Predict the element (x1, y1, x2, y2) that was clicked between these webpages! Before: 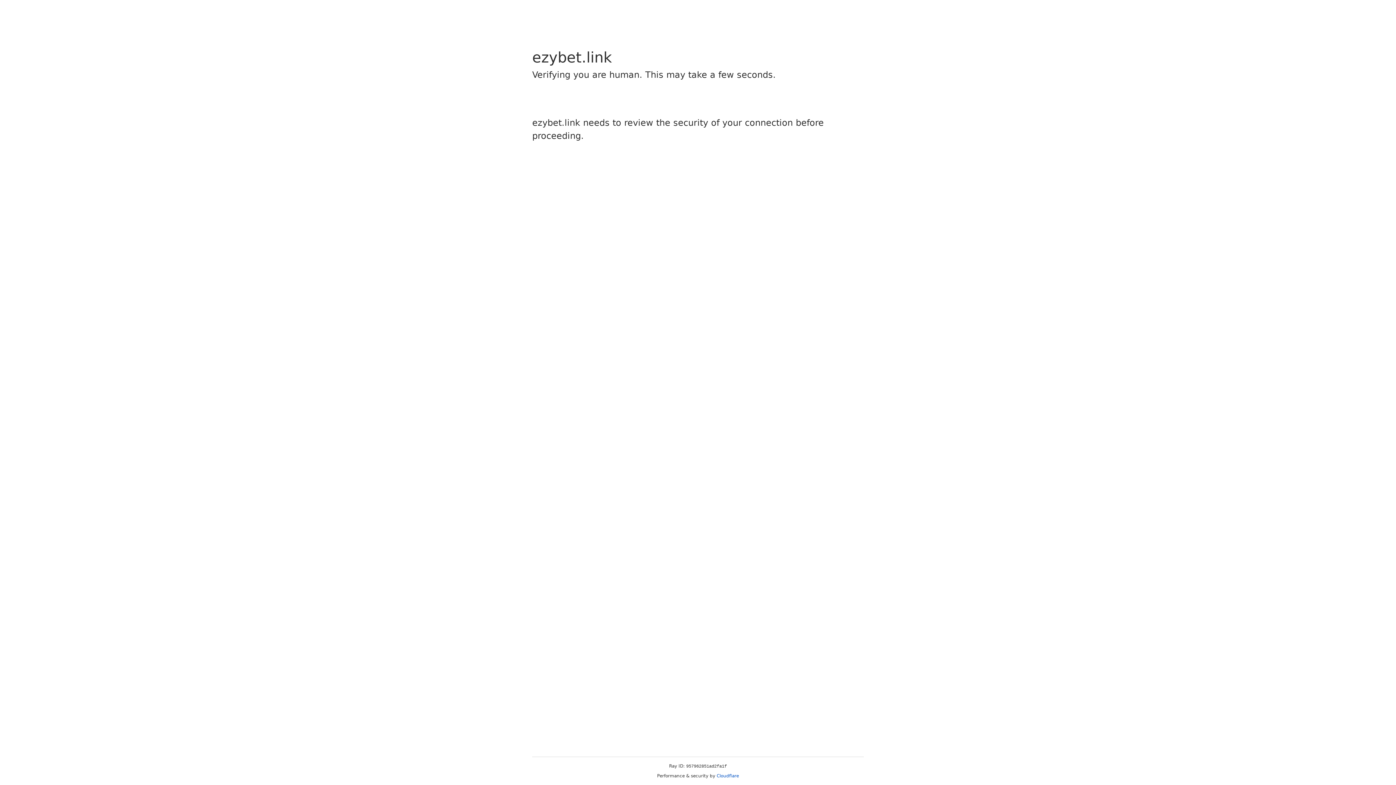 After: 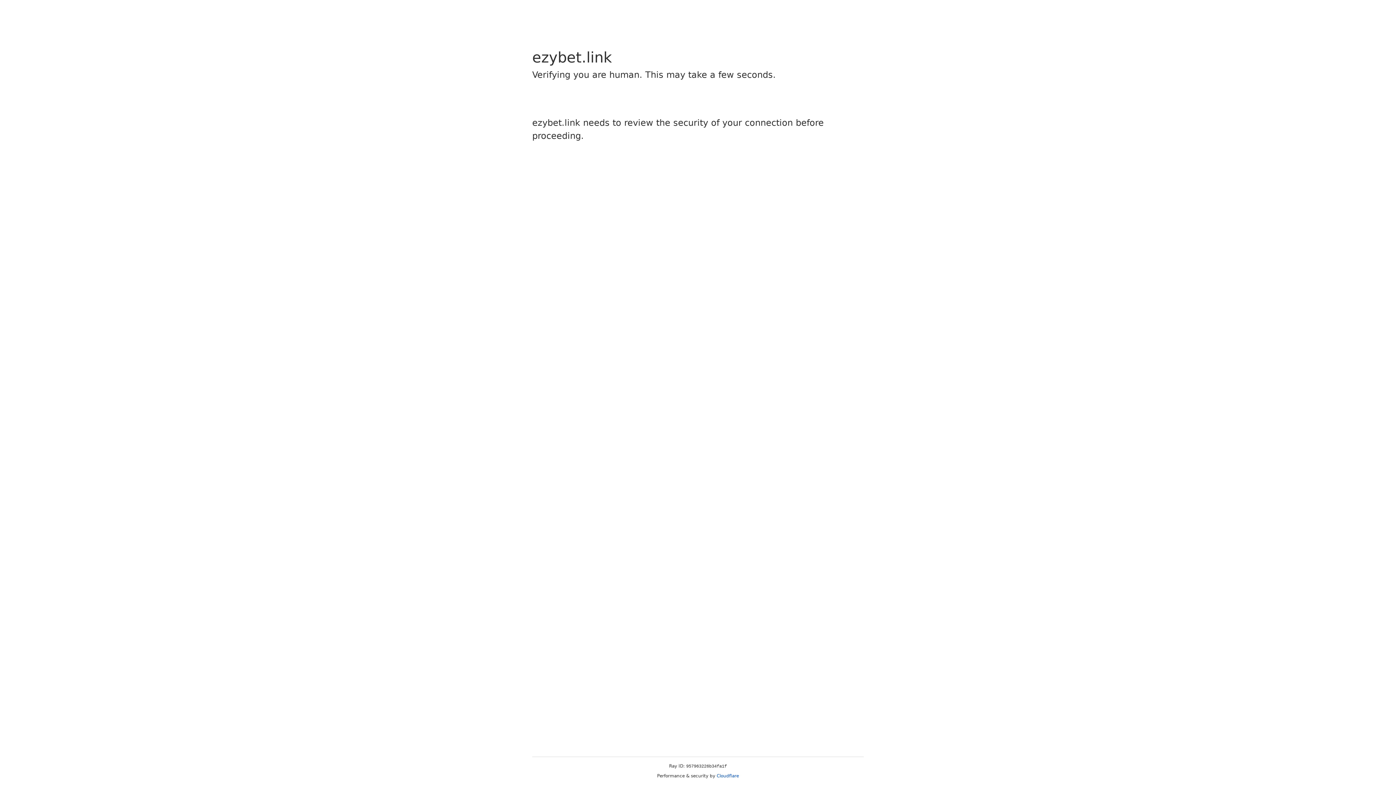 Action: bbox: (716, 773, 739, 778) label: Cloudflare